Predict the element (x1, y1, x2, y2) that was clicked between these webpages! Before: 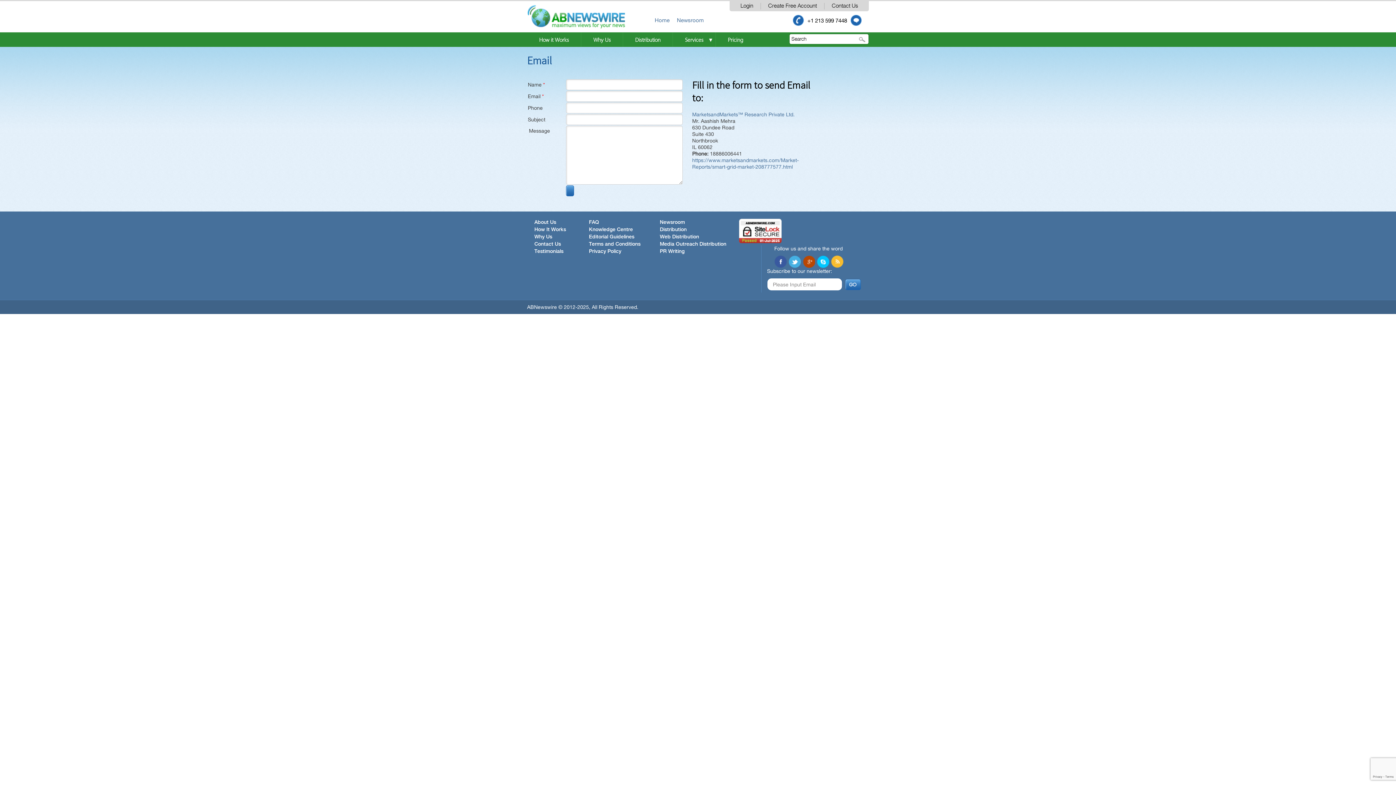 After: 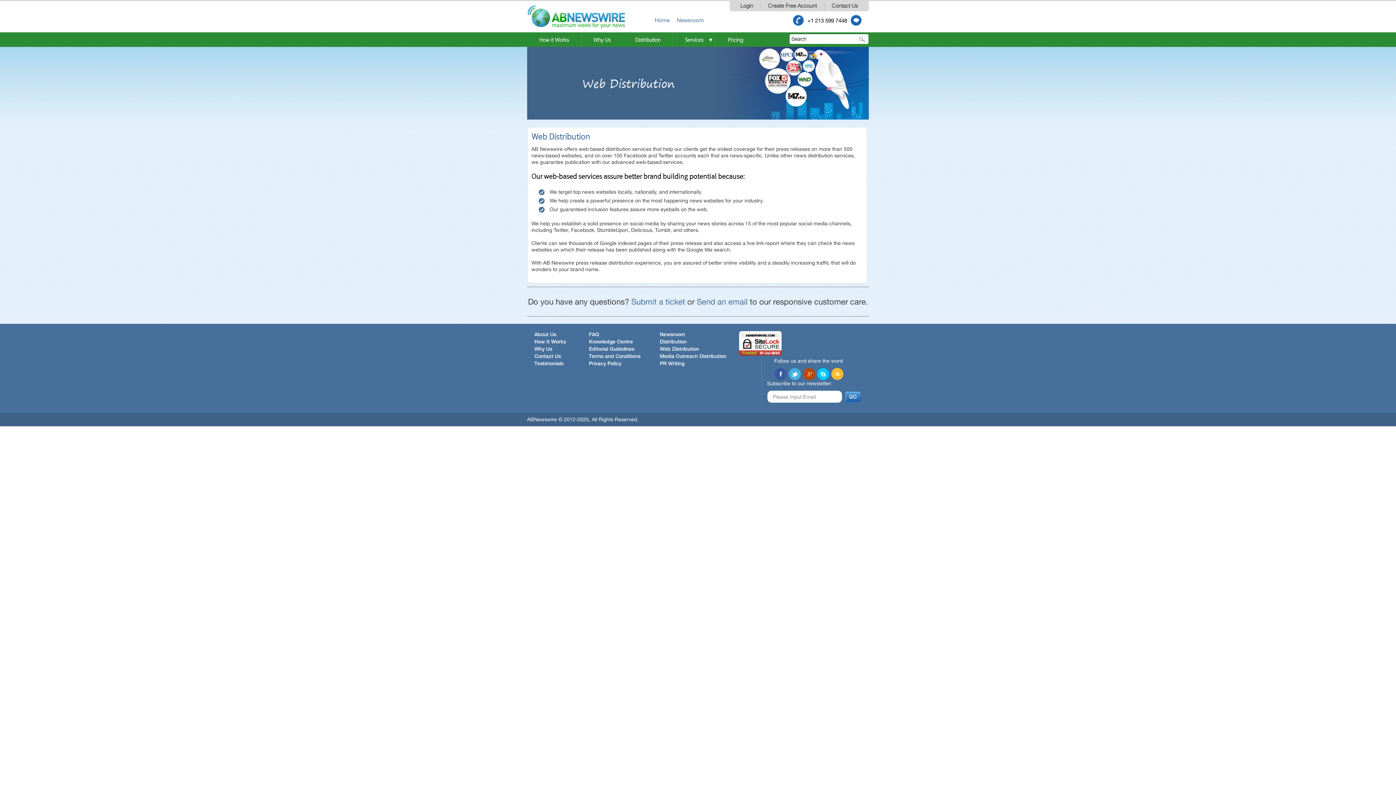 Action: label: Web Distribution bbox: (660, 234, 699, 239)